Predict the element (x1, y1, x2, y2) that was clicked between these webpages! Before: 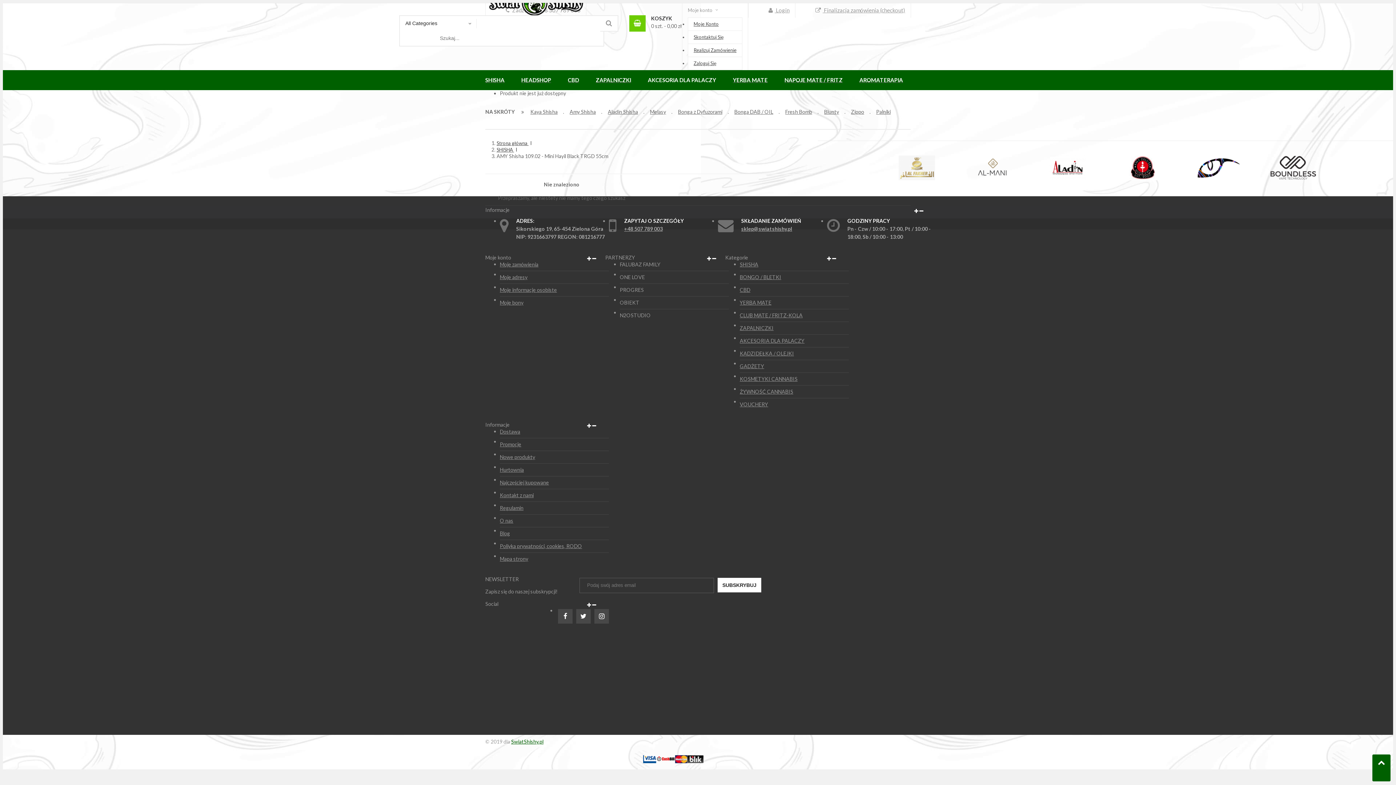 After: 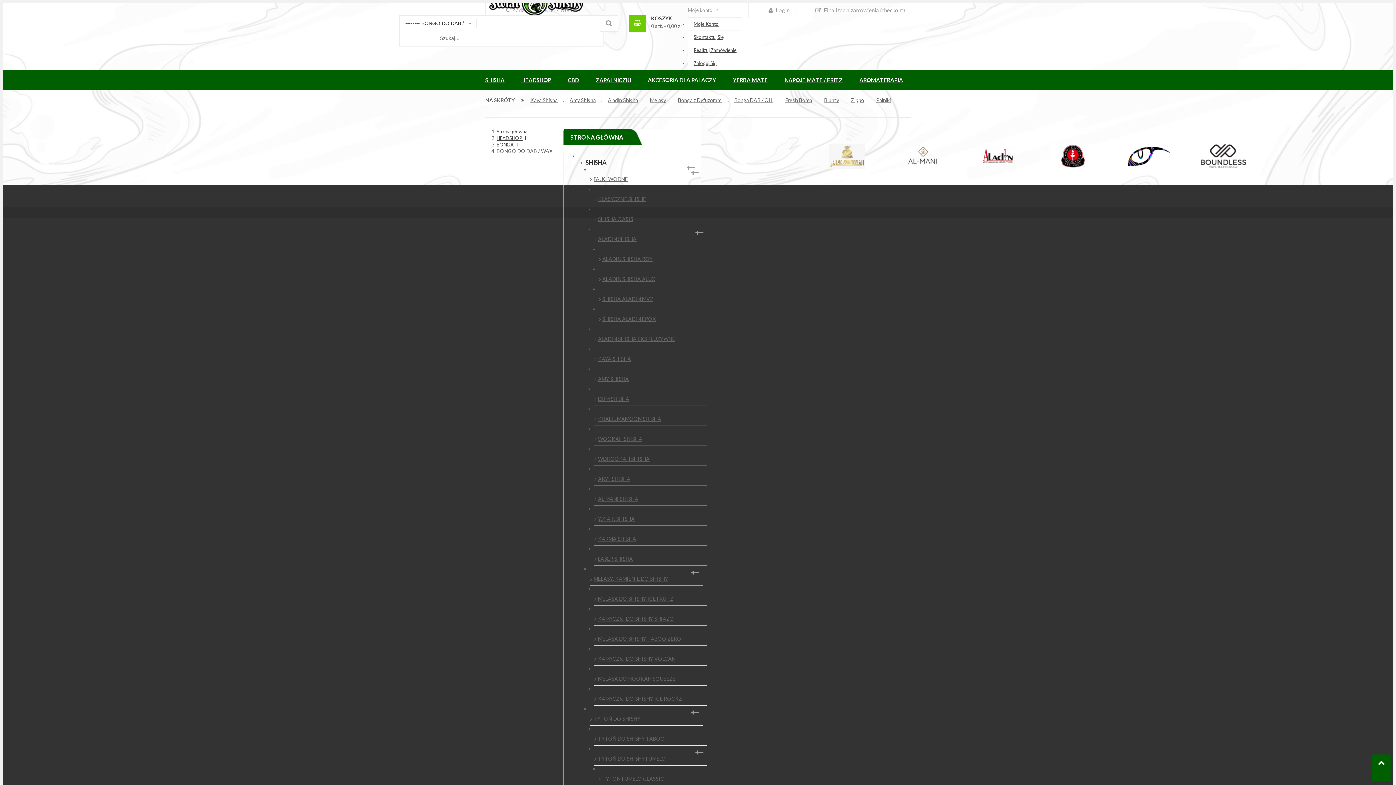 Action: bbox: (734, 108, 773, 115) label: Bonga DAB / OIL